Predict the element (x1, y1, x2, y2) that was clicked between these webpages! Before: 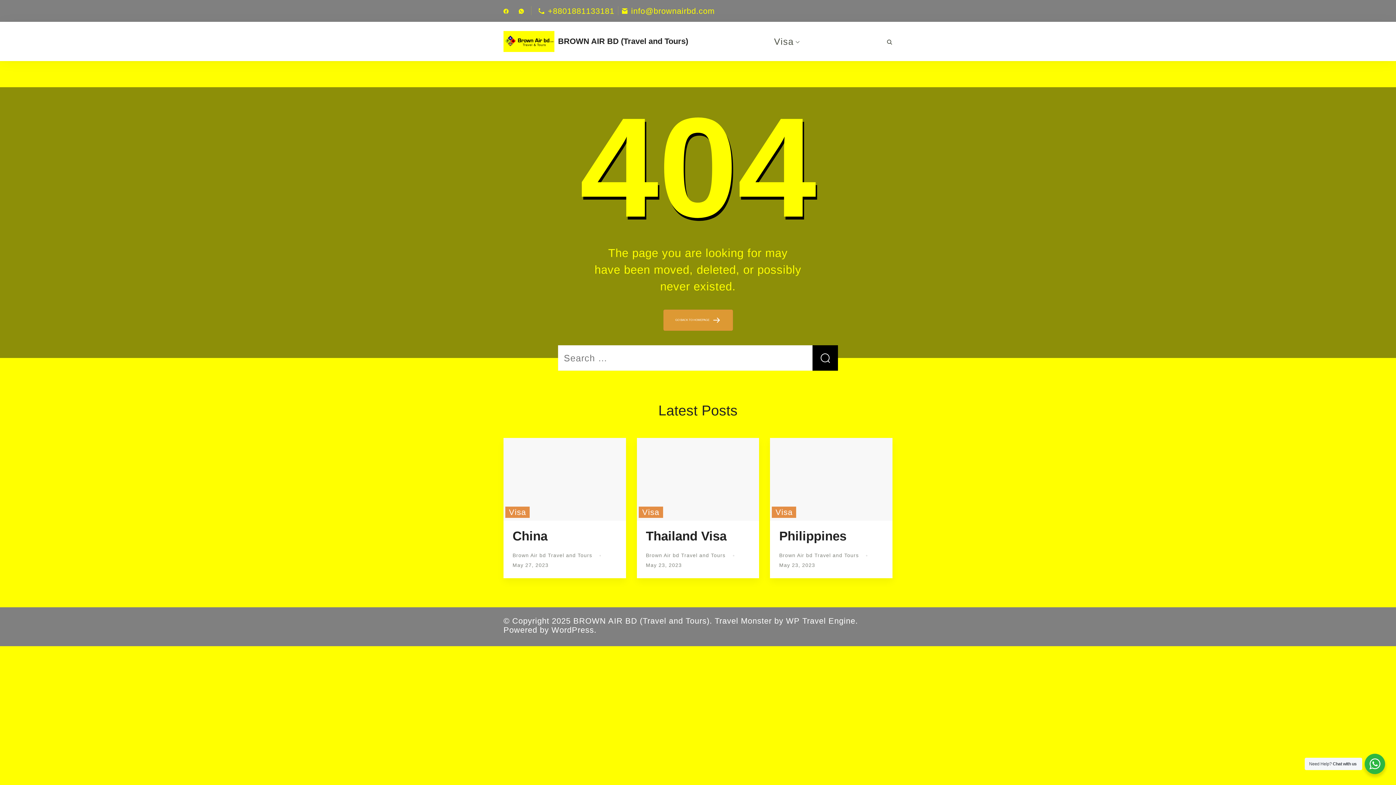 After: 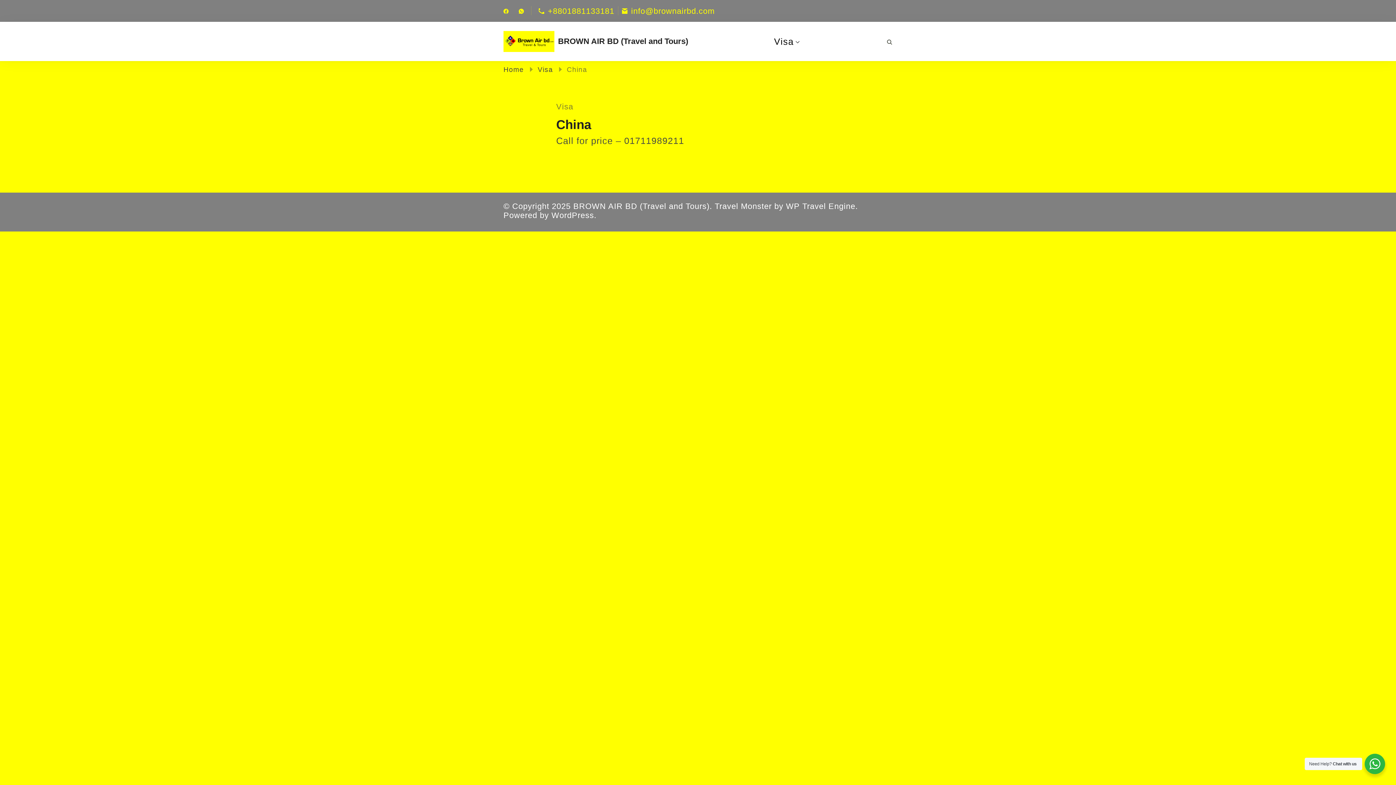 Action: bbox: (503, 438, 626, 522)